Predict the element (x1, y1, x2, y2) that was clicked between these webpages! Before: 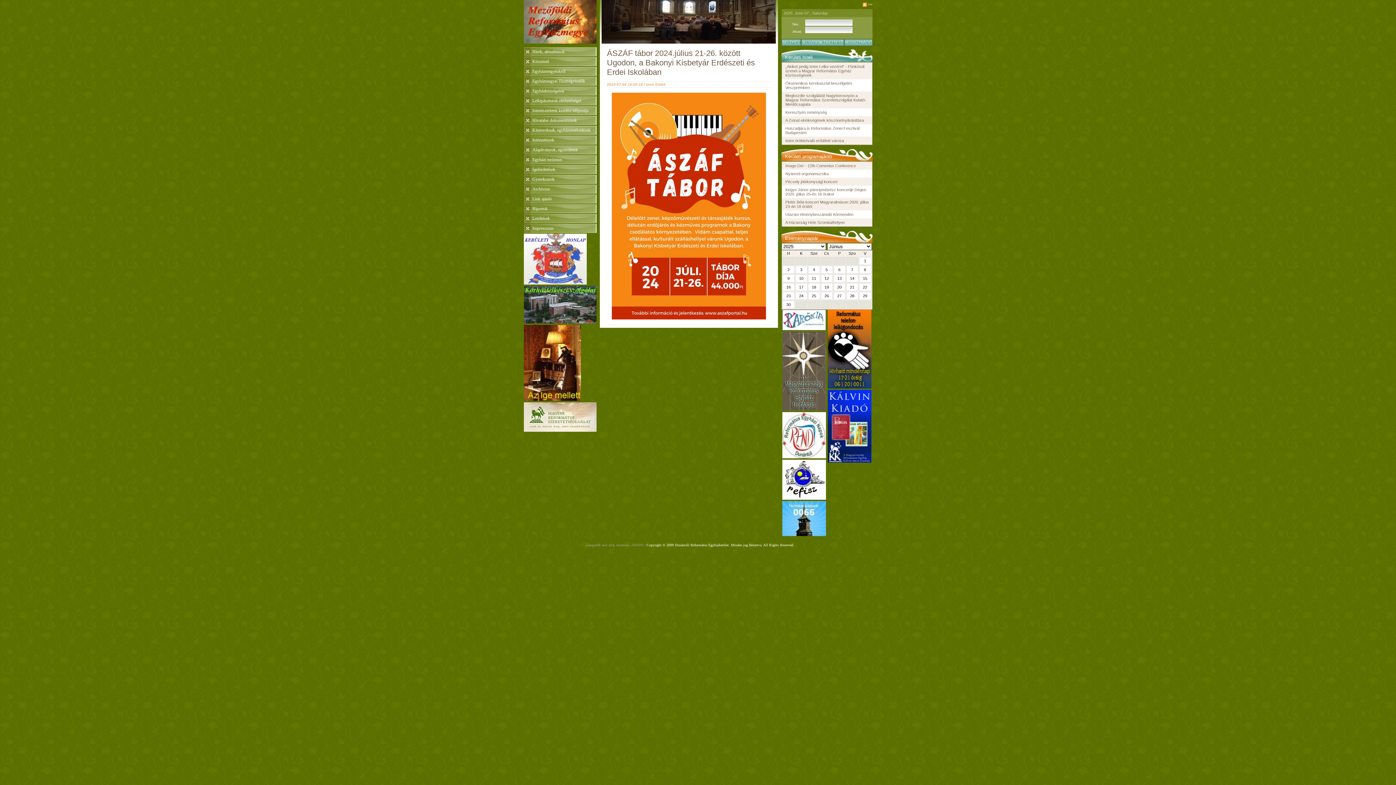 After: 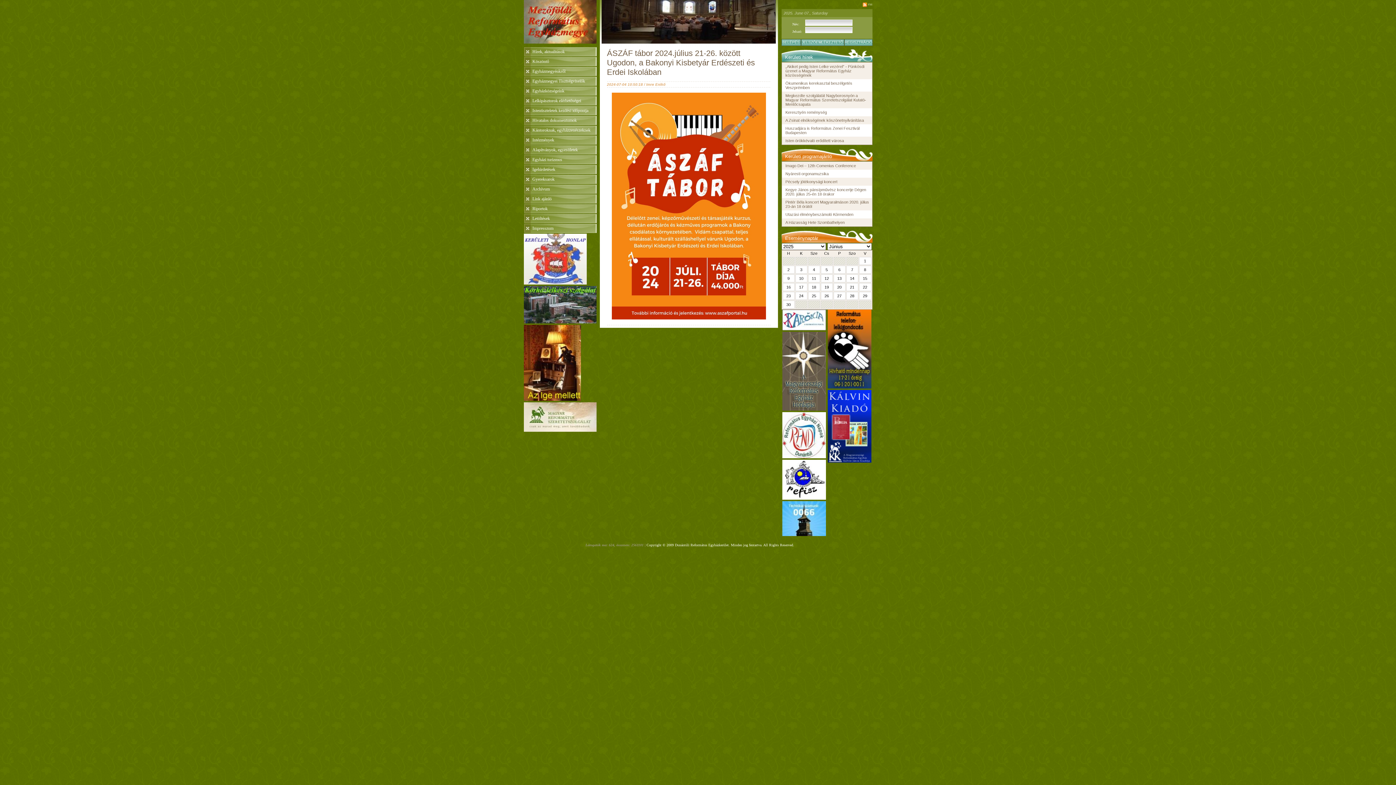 Action: bbox: (782, 531, 826, 537)